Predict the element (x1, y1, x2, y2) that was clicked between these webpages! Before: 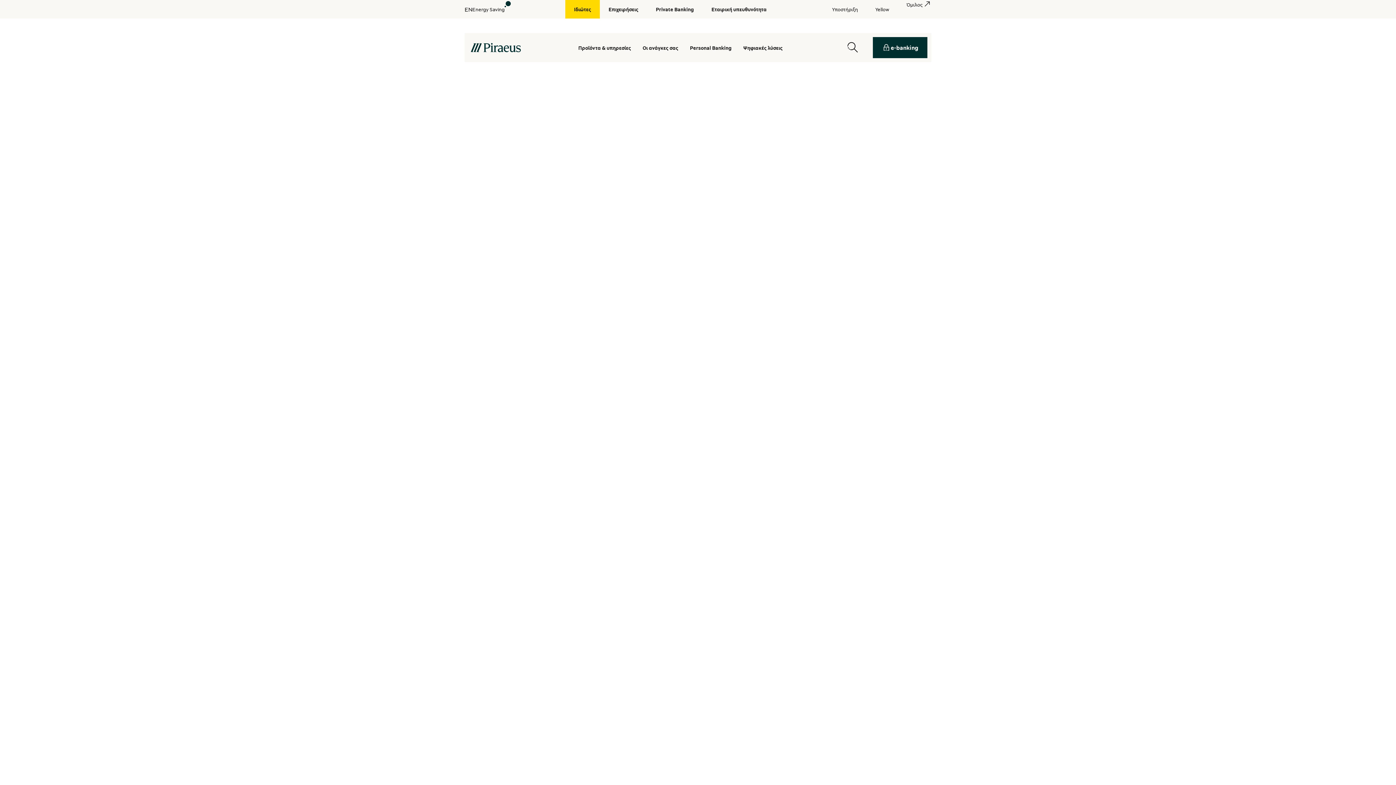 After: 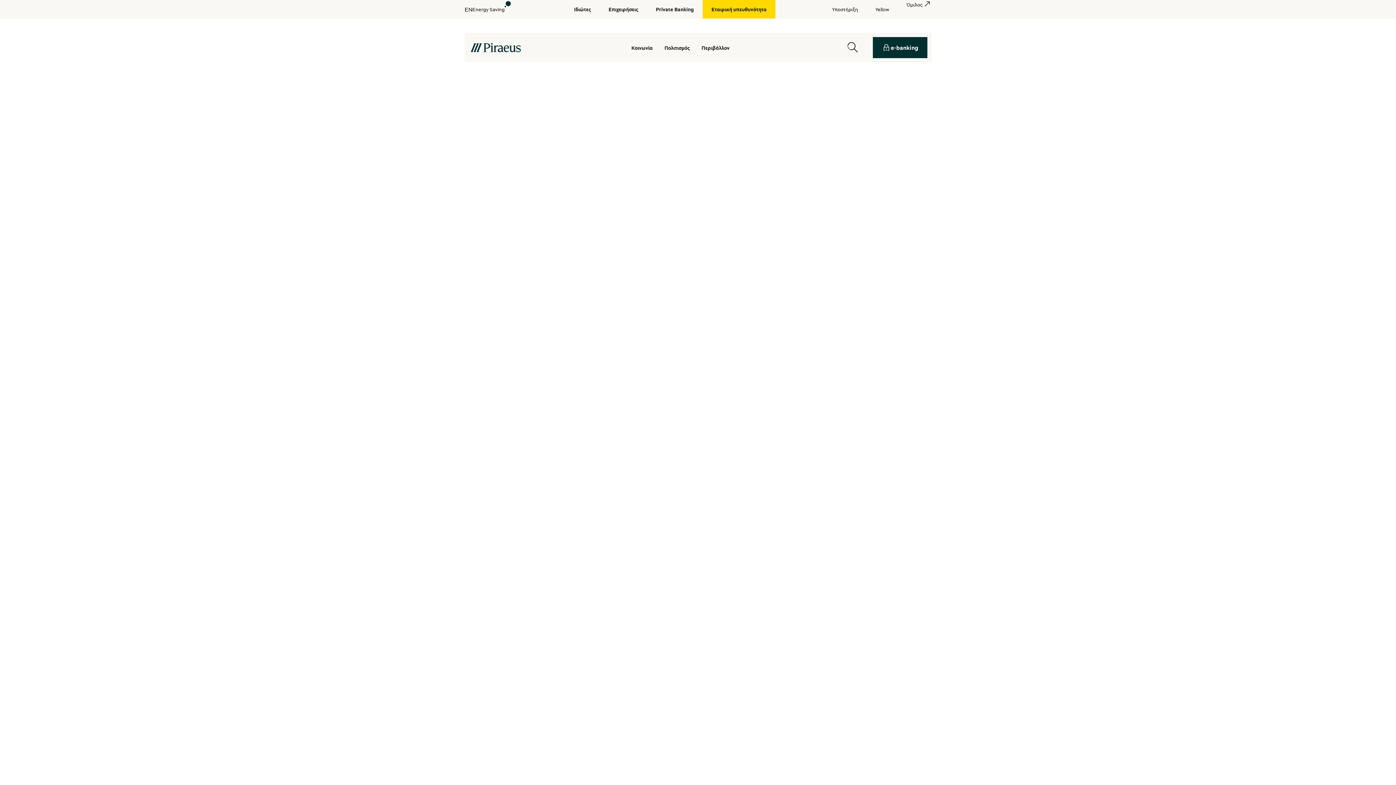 Action: bbox: (702, 0, 775, 18) label: Εταιρική υπευθυνότητα